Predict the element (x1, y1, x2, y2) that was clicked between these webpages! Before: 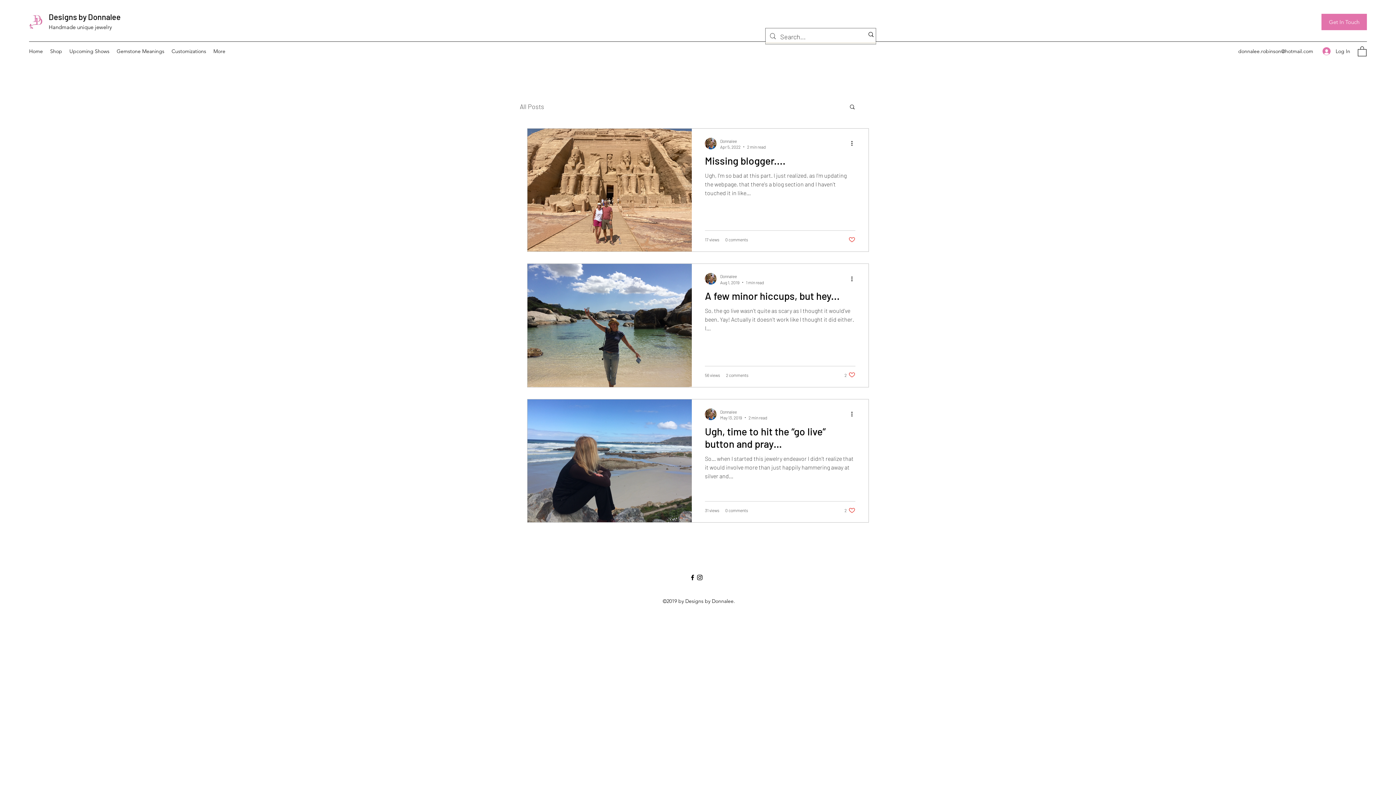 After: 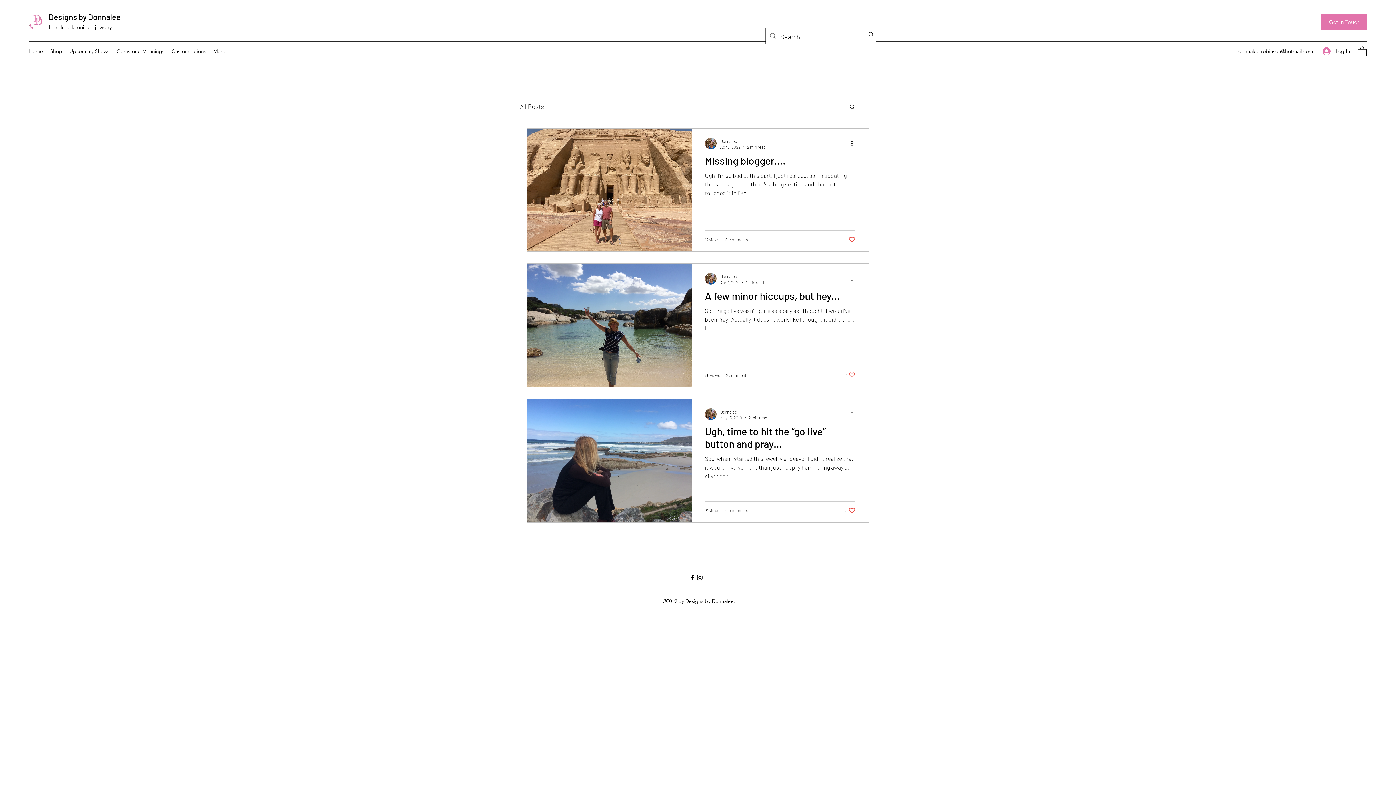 Action: label: donnalee.robinson@hotmail.com bbox: (1238, 48, 1313, 54)